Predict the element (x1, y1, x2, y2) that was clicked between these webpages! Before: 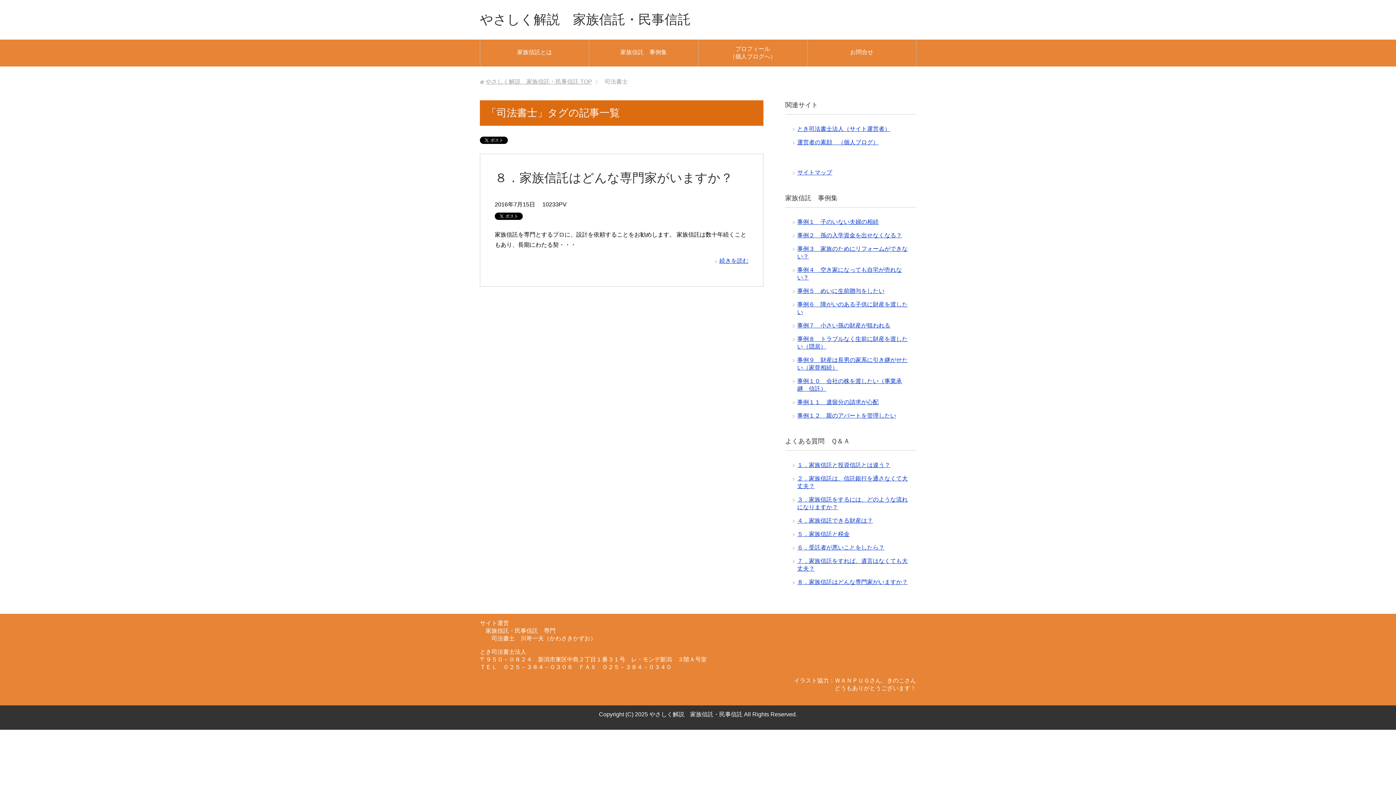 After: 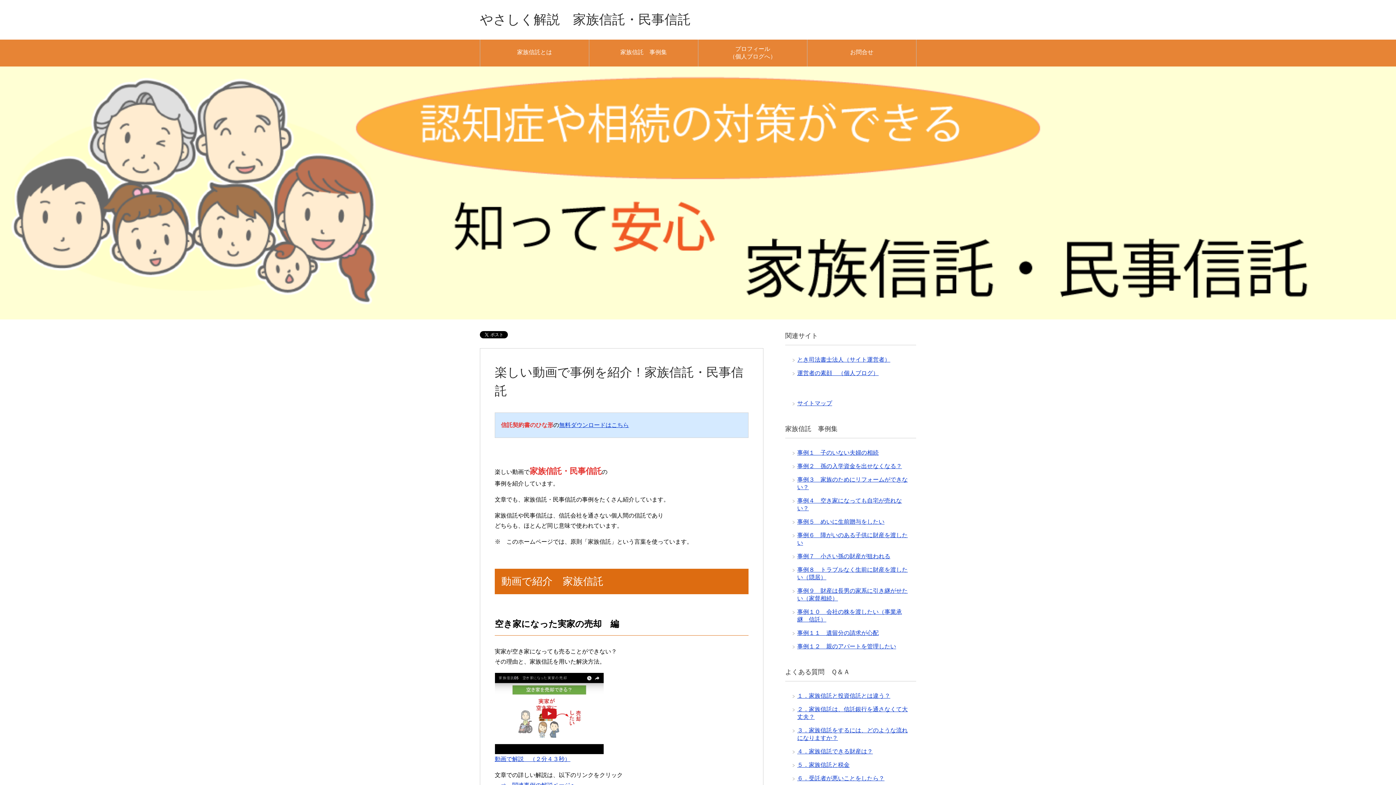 Action: bbox: (485, 78, 592, 84) label: やさしく解説　家族信託・民事信託 TOP